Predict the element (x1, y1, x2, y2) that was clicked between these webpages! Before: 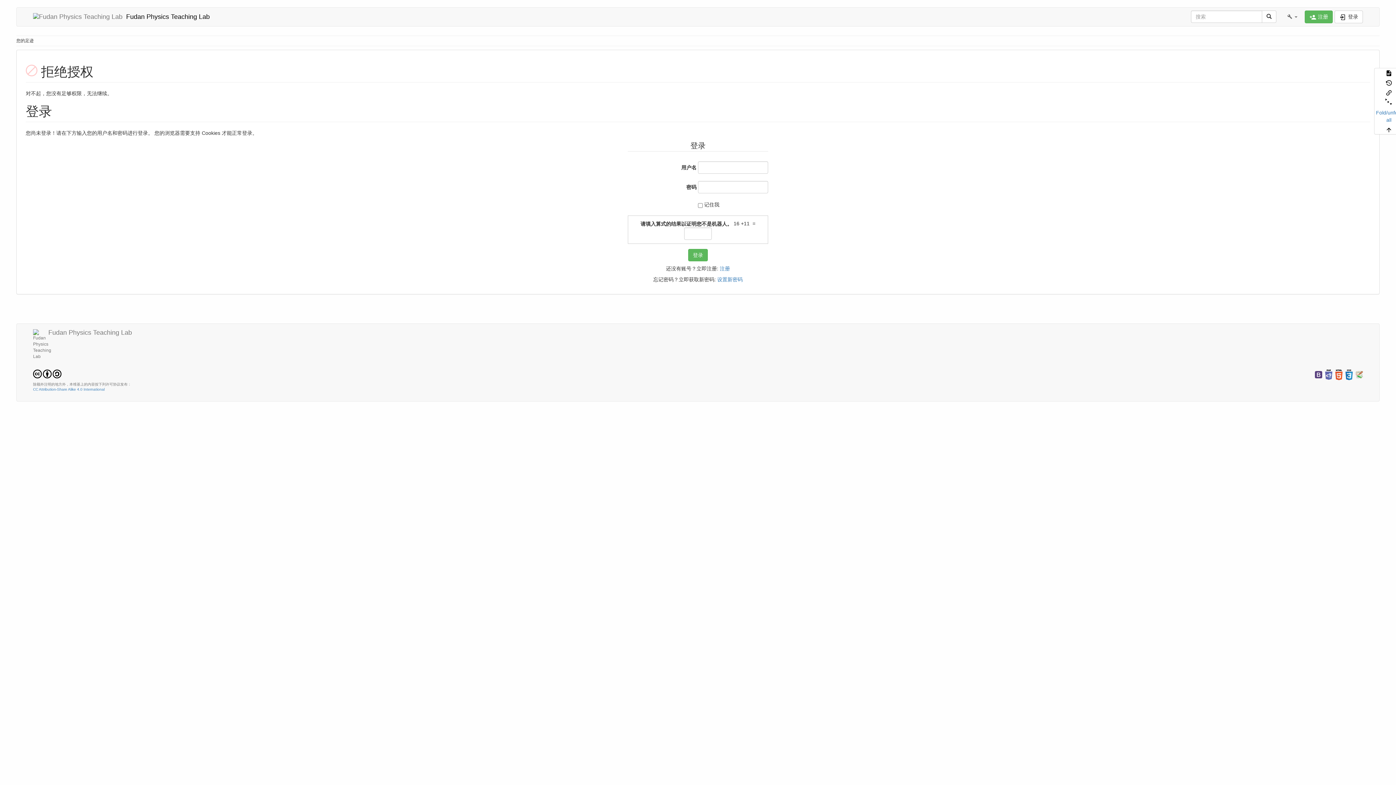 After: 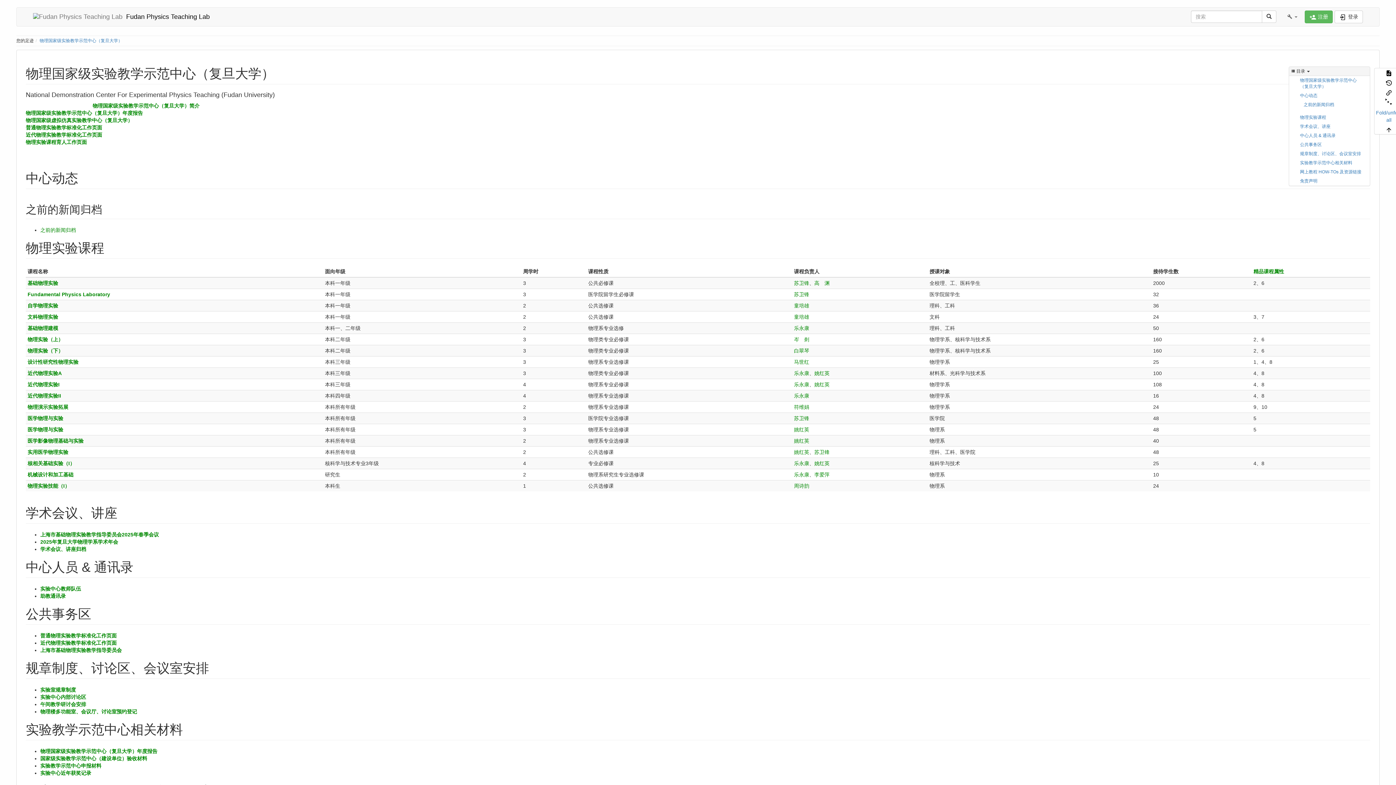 Action: bbox: (27, 7, 215, 25) label: Fudan Physics Teaching Lab